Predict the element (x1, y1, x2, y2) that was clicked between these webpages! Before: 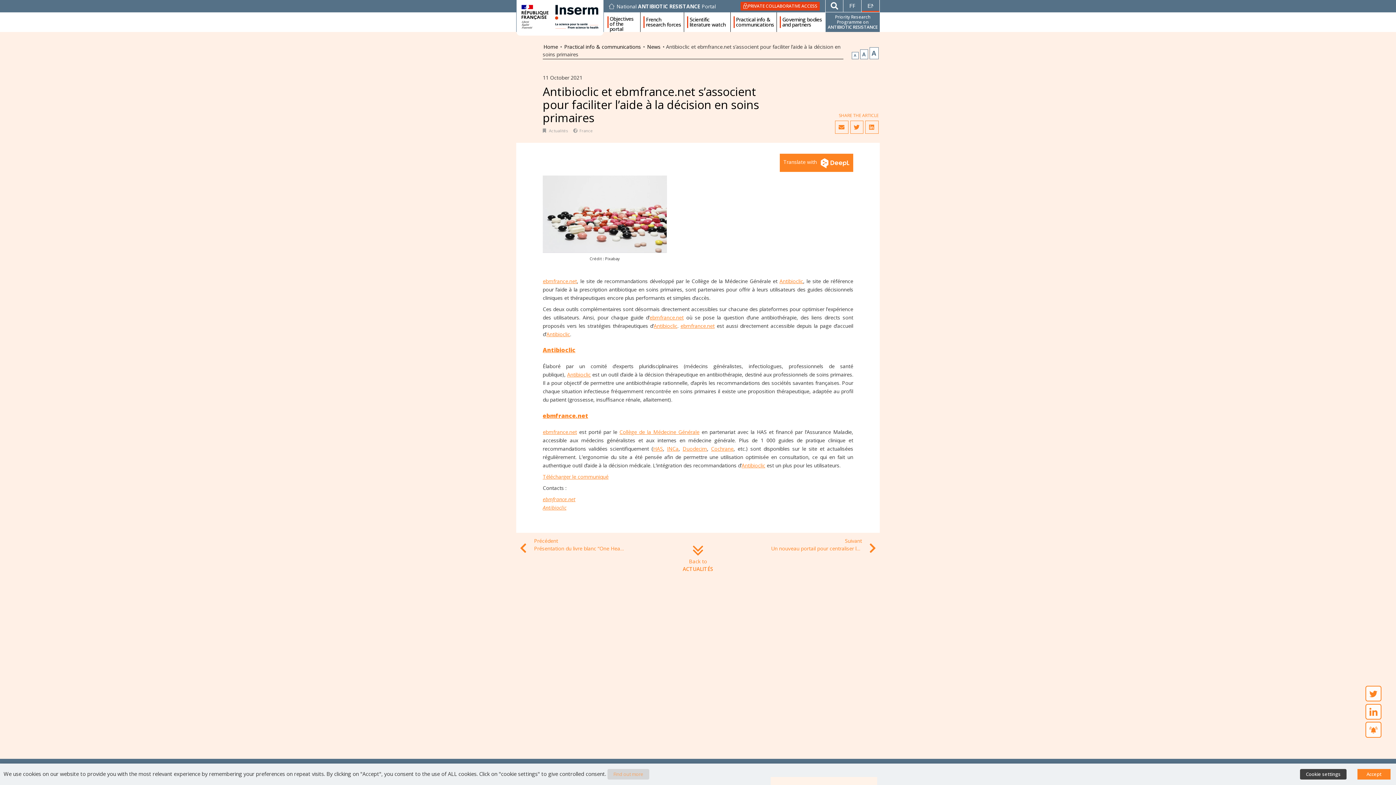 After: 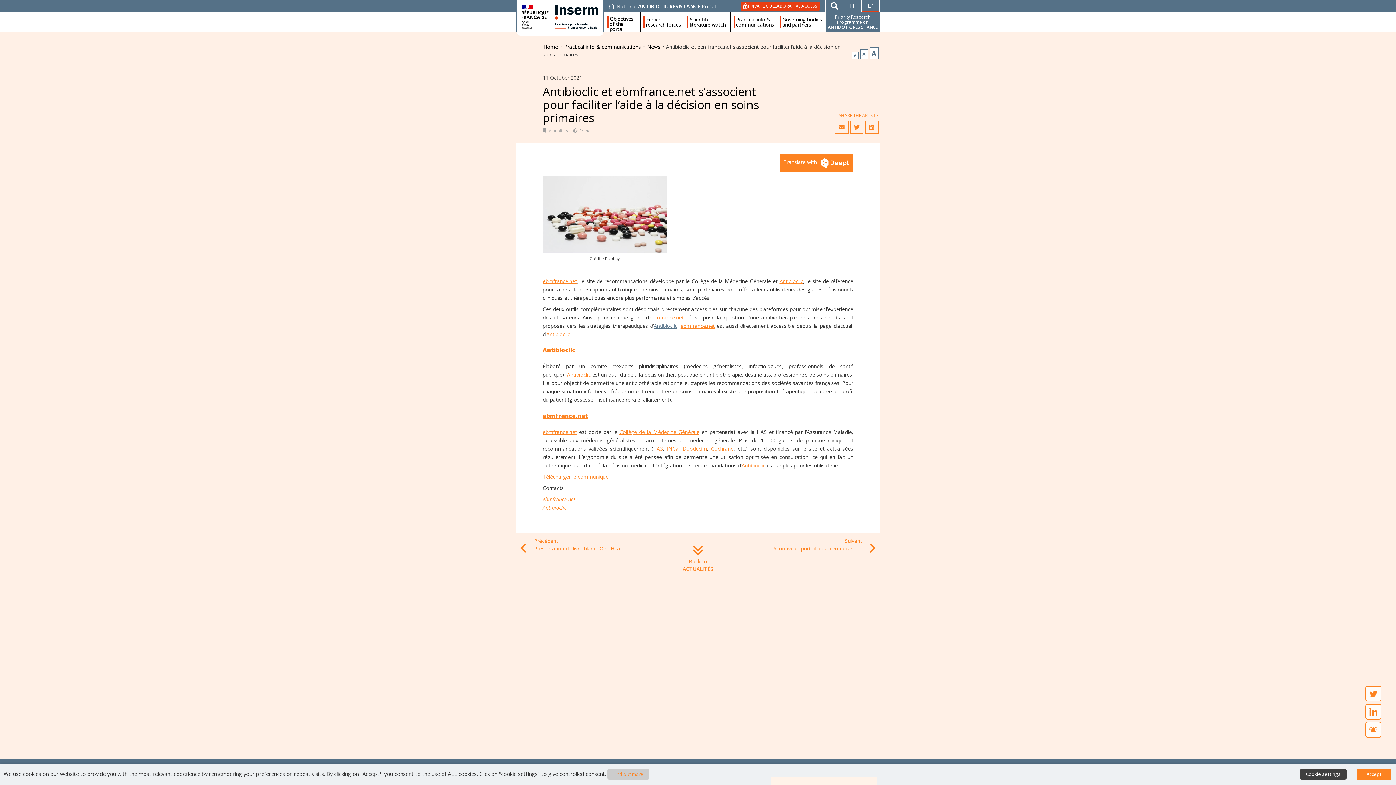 Action: label: Antibioclic bbox: (653, 322, 677, 329)